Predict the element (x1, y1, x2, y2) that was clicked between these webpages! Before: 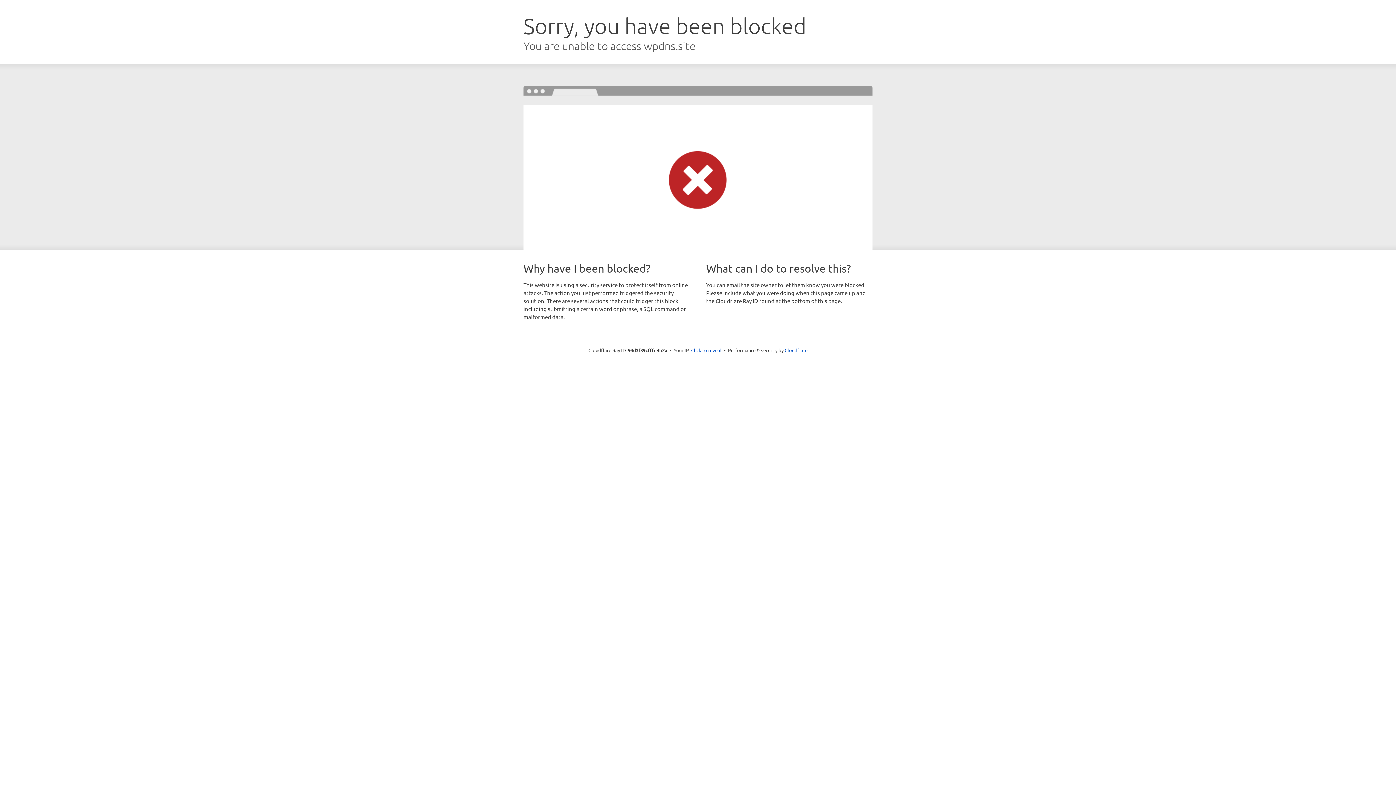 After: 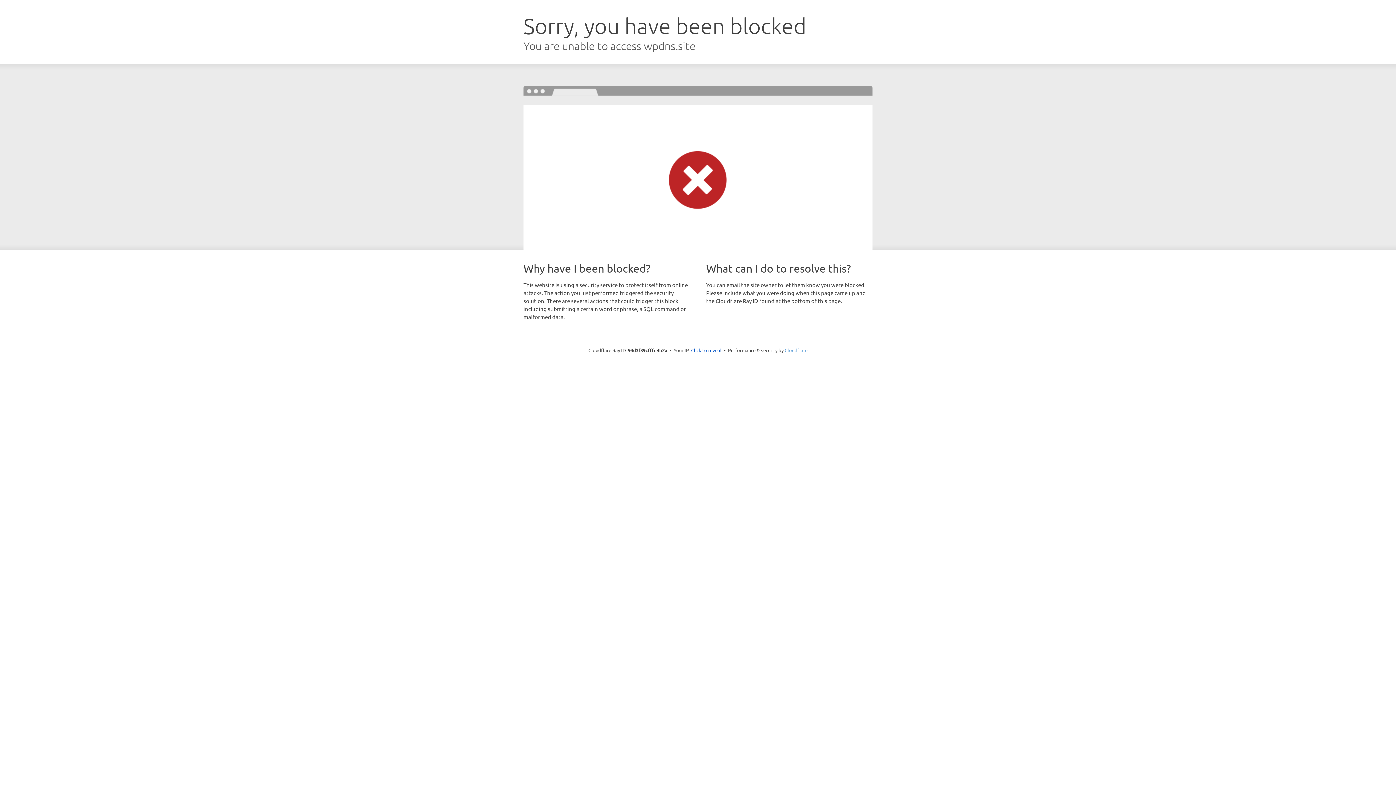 Action: label: Cloudflare bbox: (784, 347, 807, 353)